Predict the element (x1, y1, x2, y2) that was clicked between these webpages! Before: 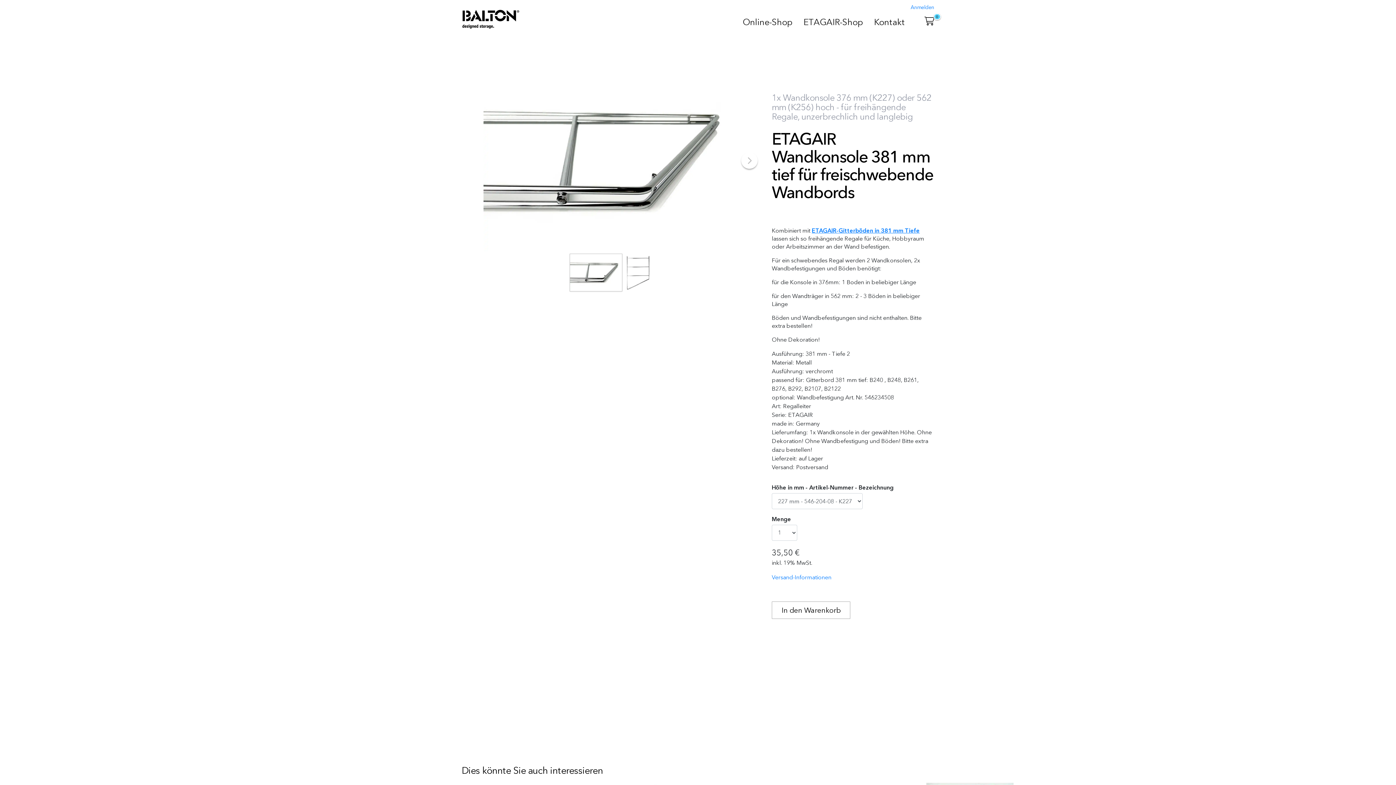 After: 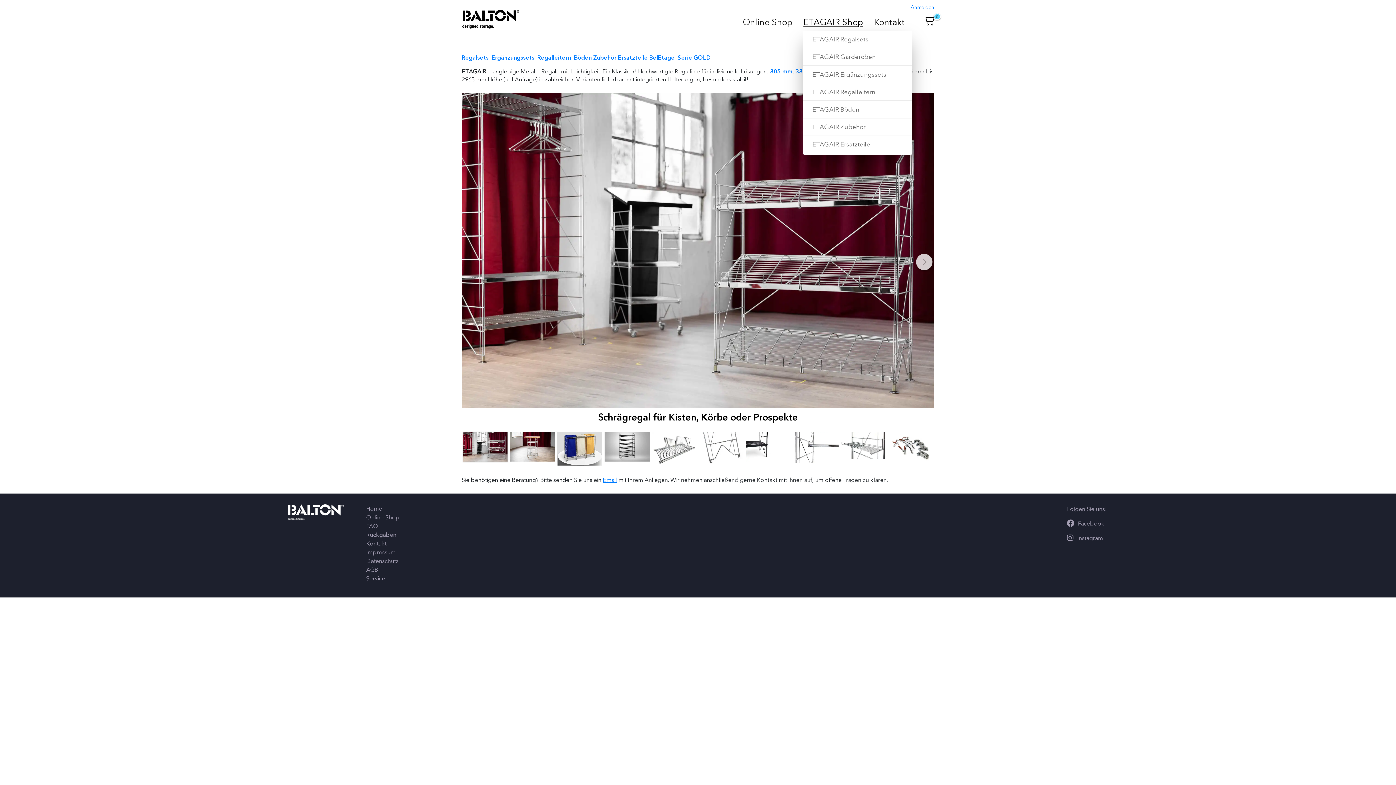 Action: label: ETAGAIR-Shop bbox: (798, 13, 868, 30)